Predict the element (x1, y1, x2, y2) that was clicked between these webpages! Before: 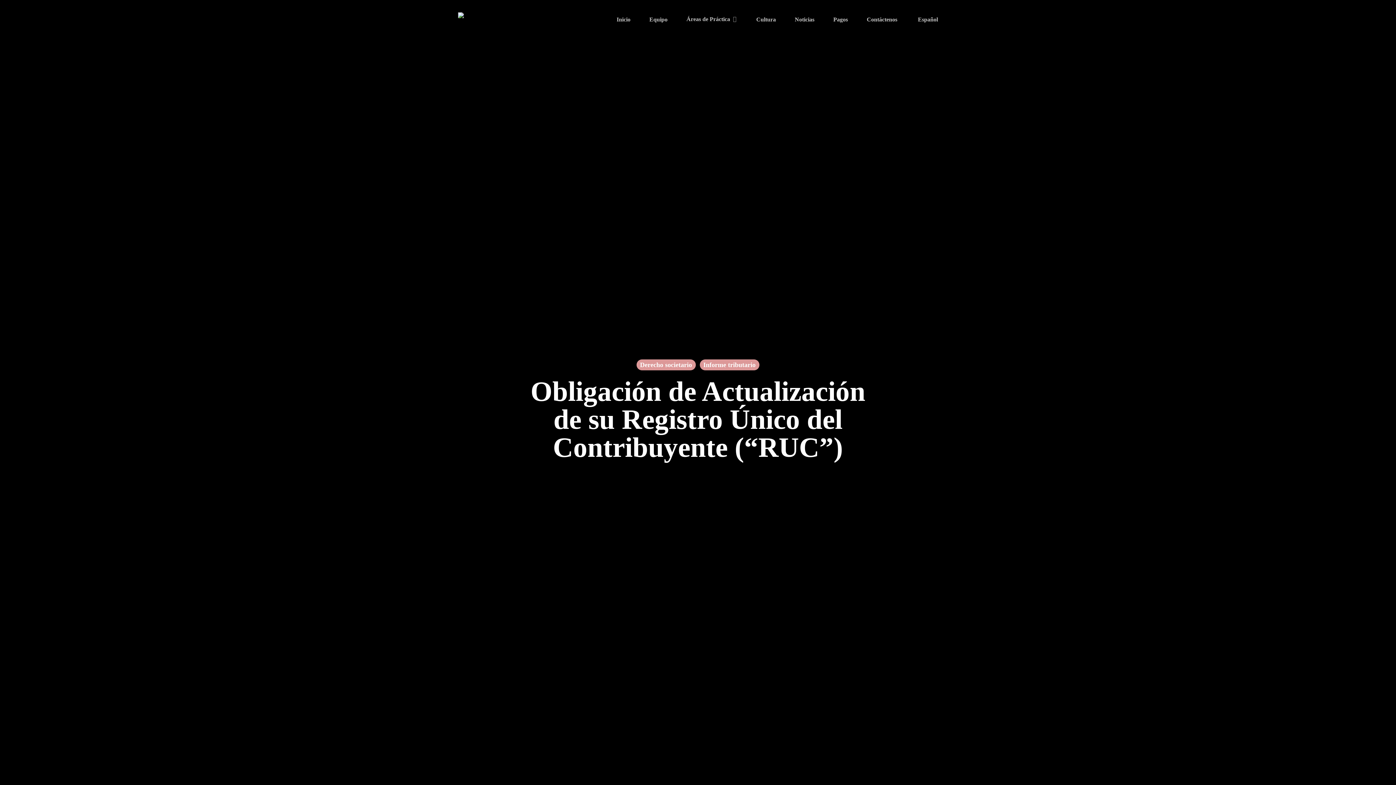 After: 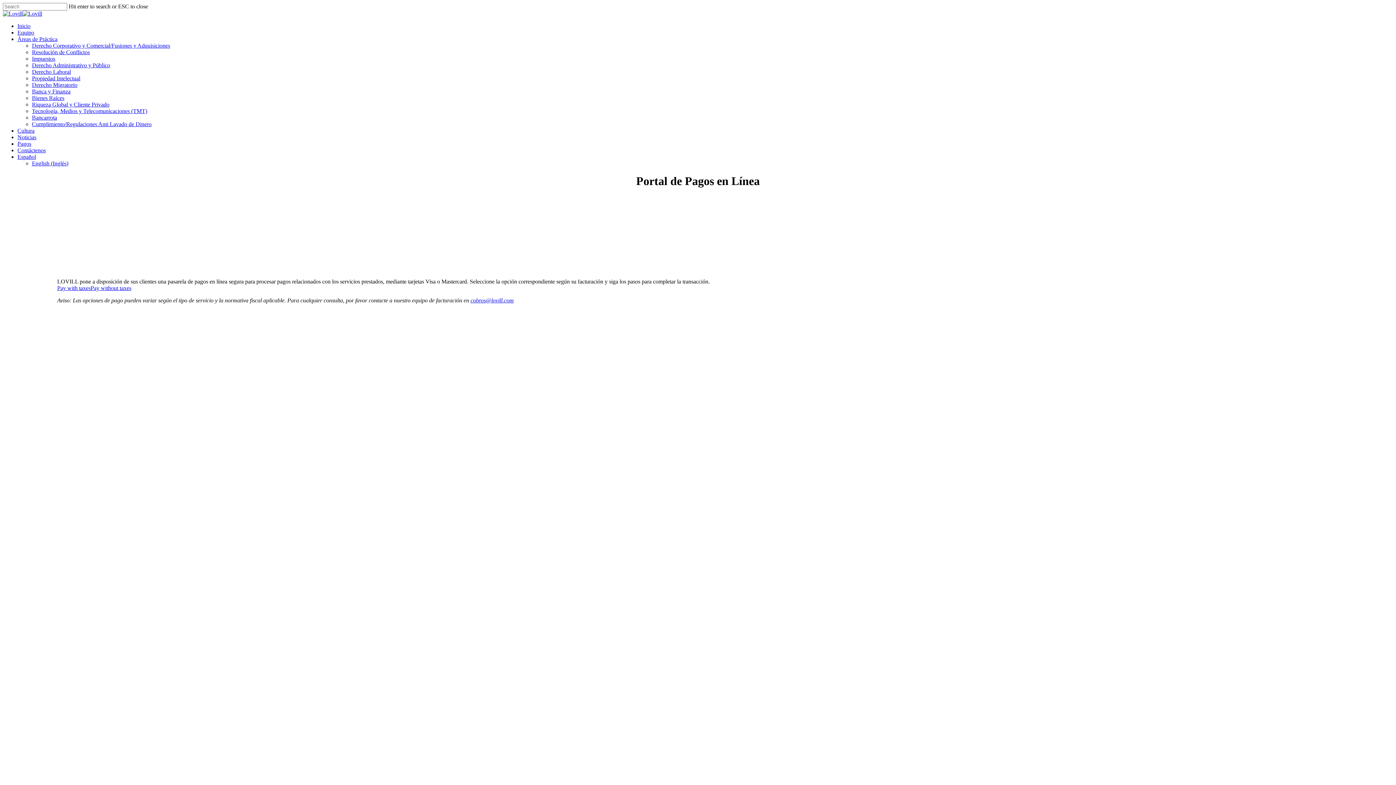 Action: bbox: (833, 16, 848, 22) label: Pagos